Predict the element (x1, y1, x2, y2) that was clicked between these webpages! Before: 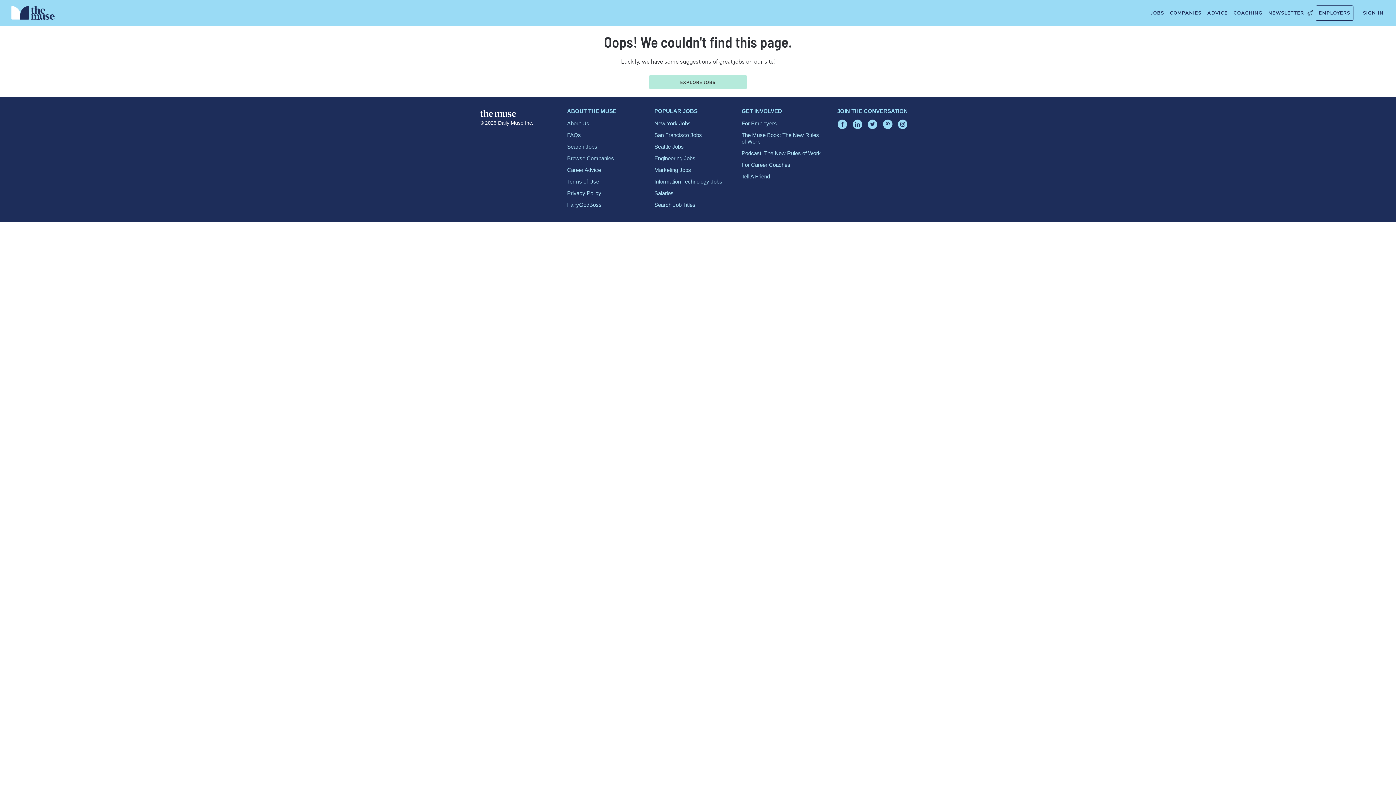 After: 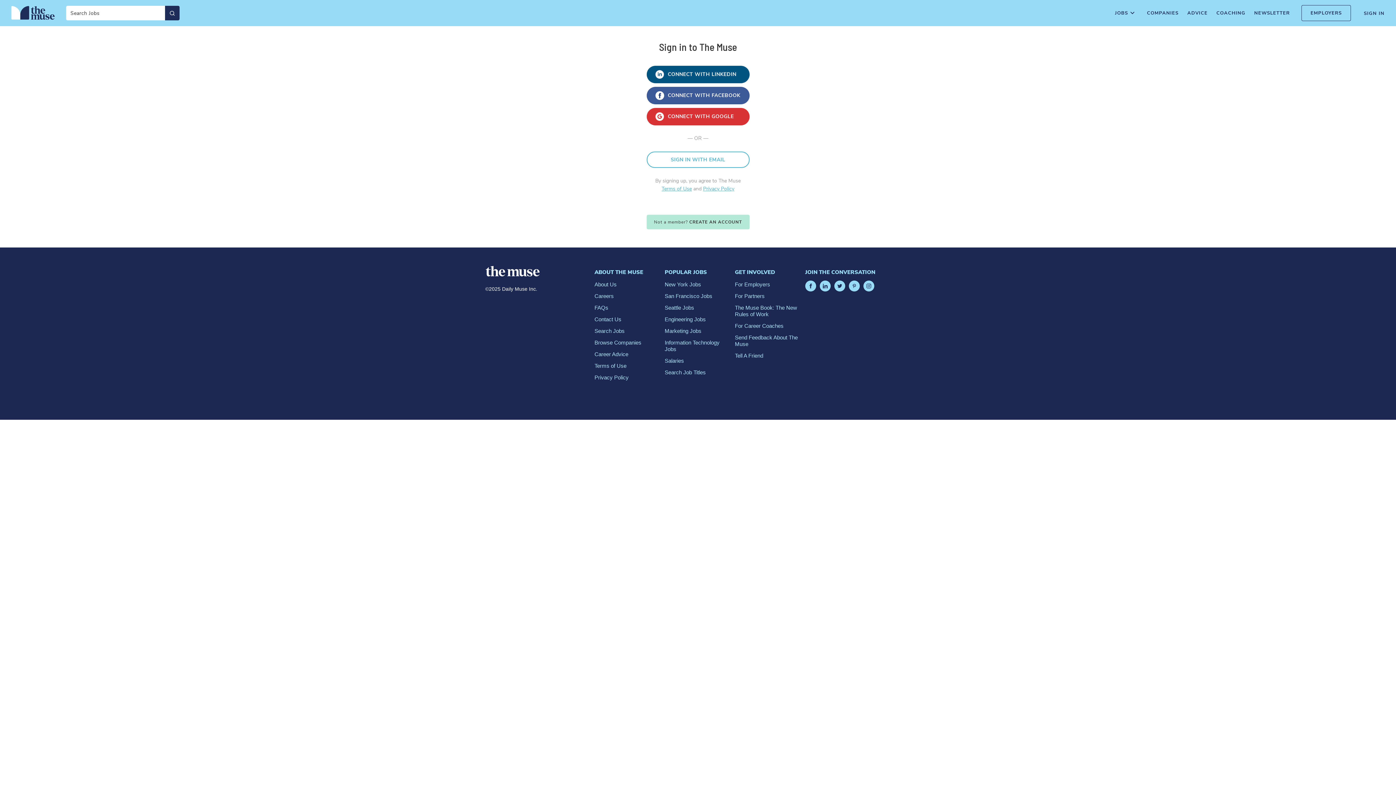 Action: label: Sign In bbox: (1360, 5, 1386, 20)